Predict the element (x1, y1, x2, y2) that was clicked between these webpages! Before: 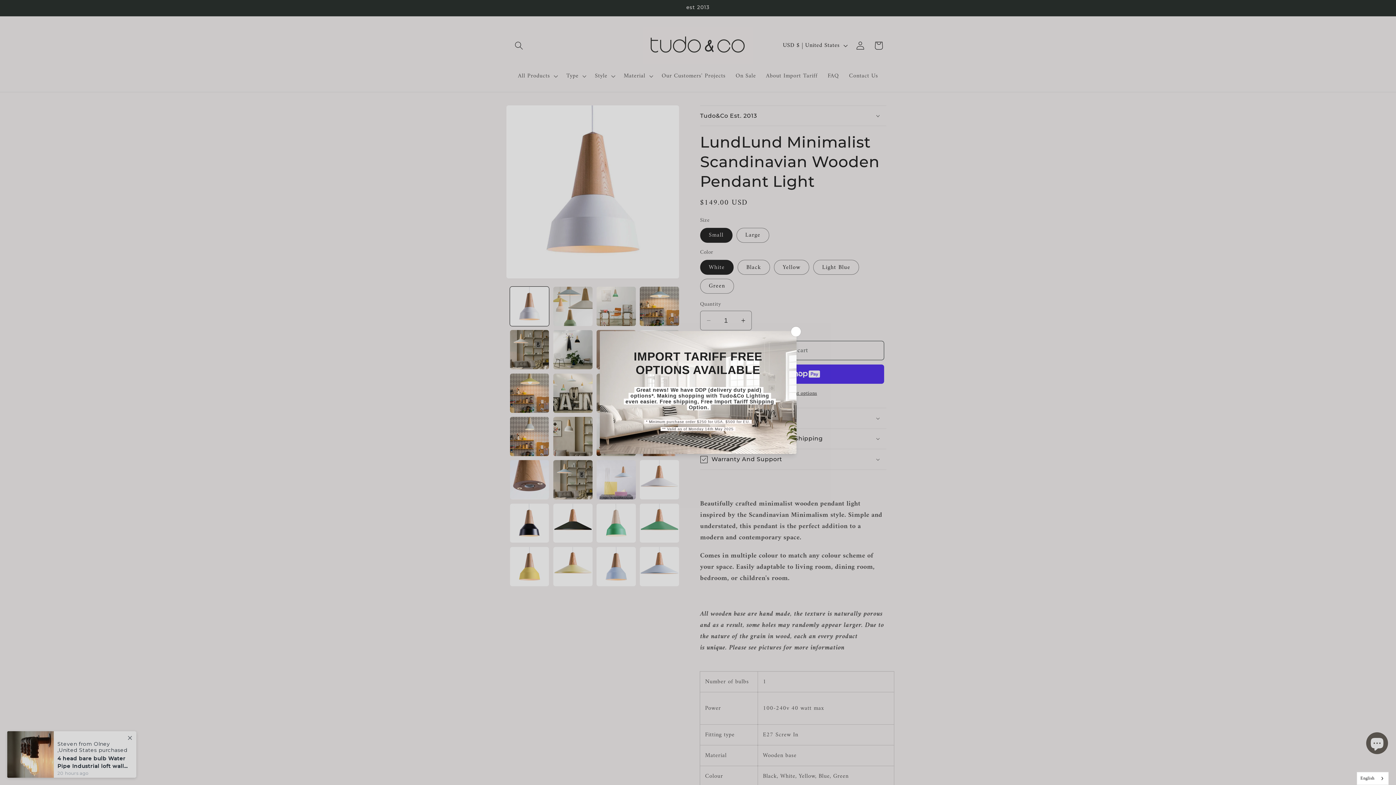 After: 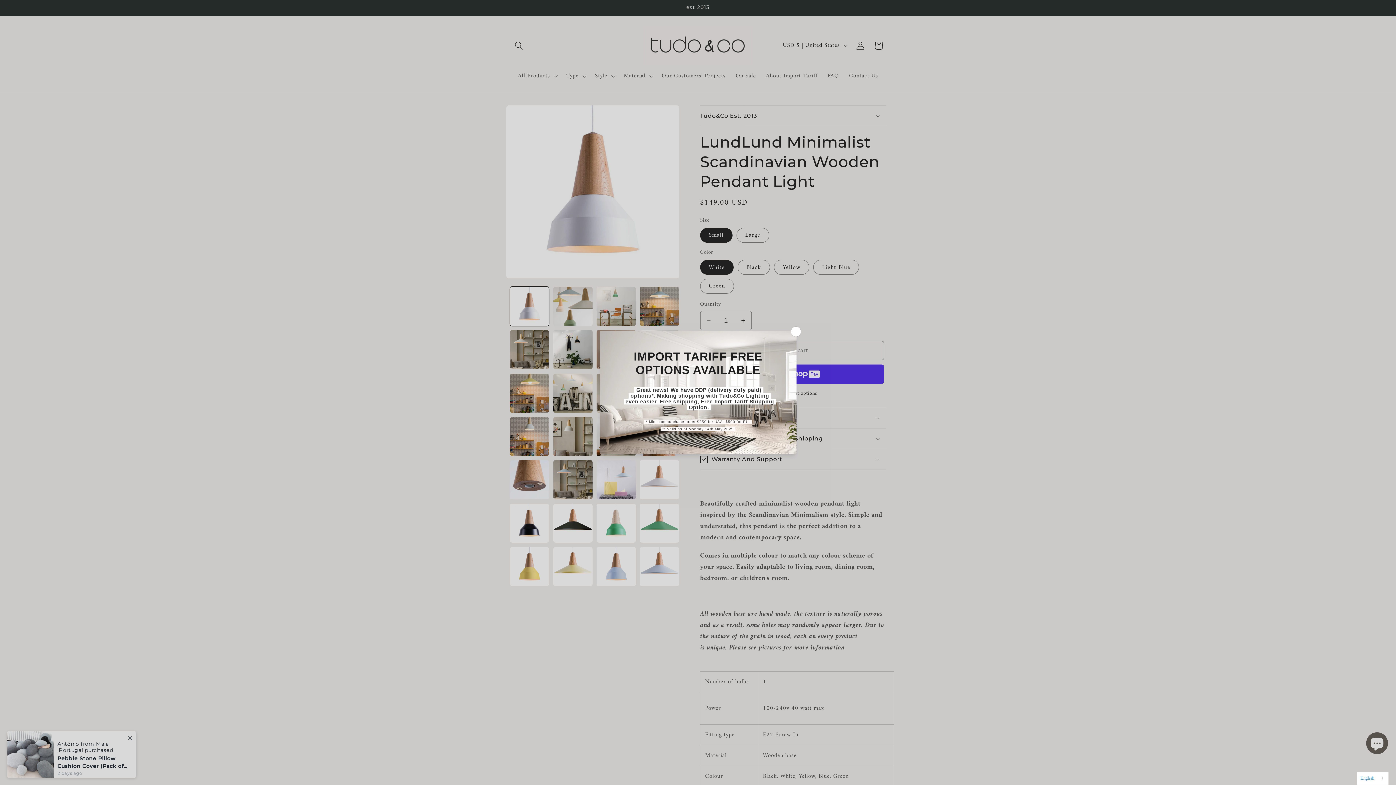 Action: label: English bbox: (1357, 772, 1388, 785)